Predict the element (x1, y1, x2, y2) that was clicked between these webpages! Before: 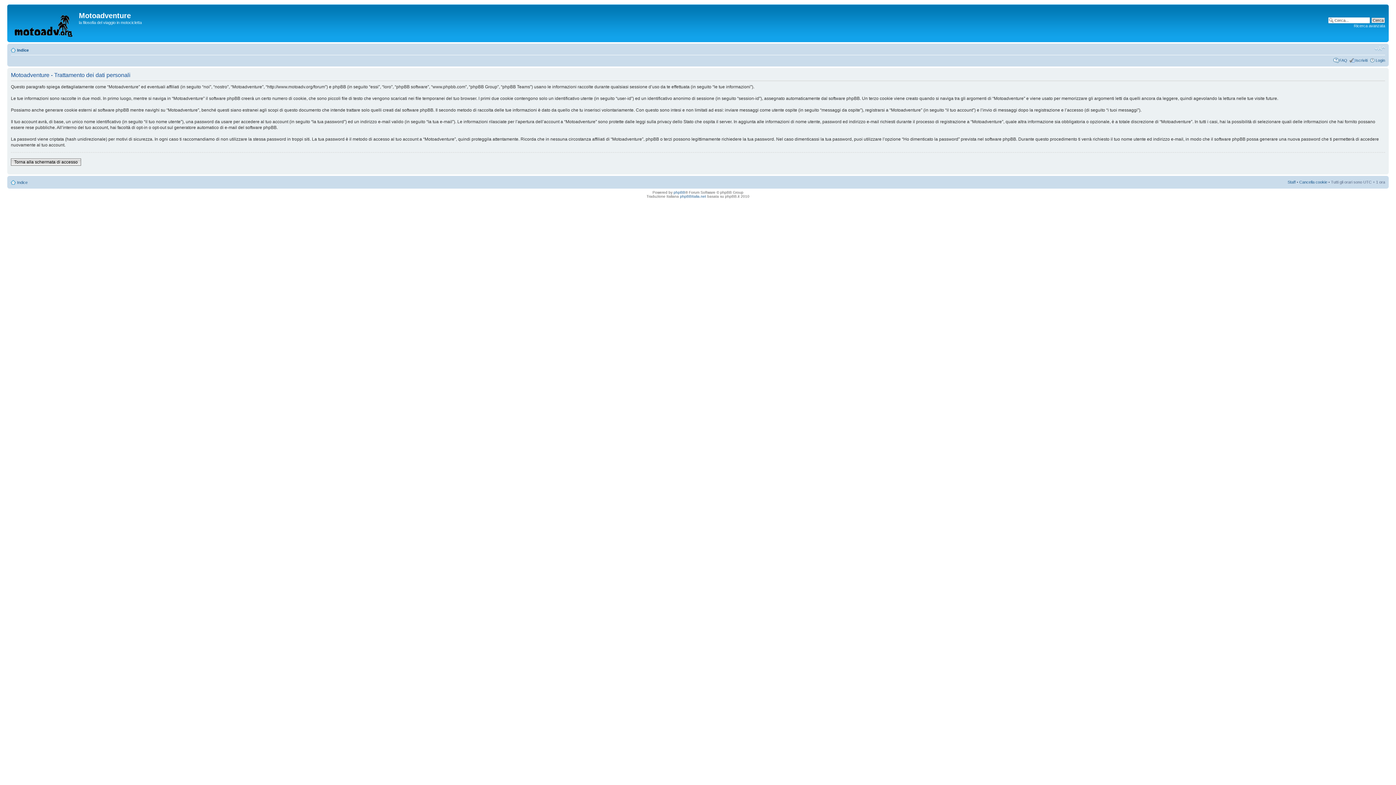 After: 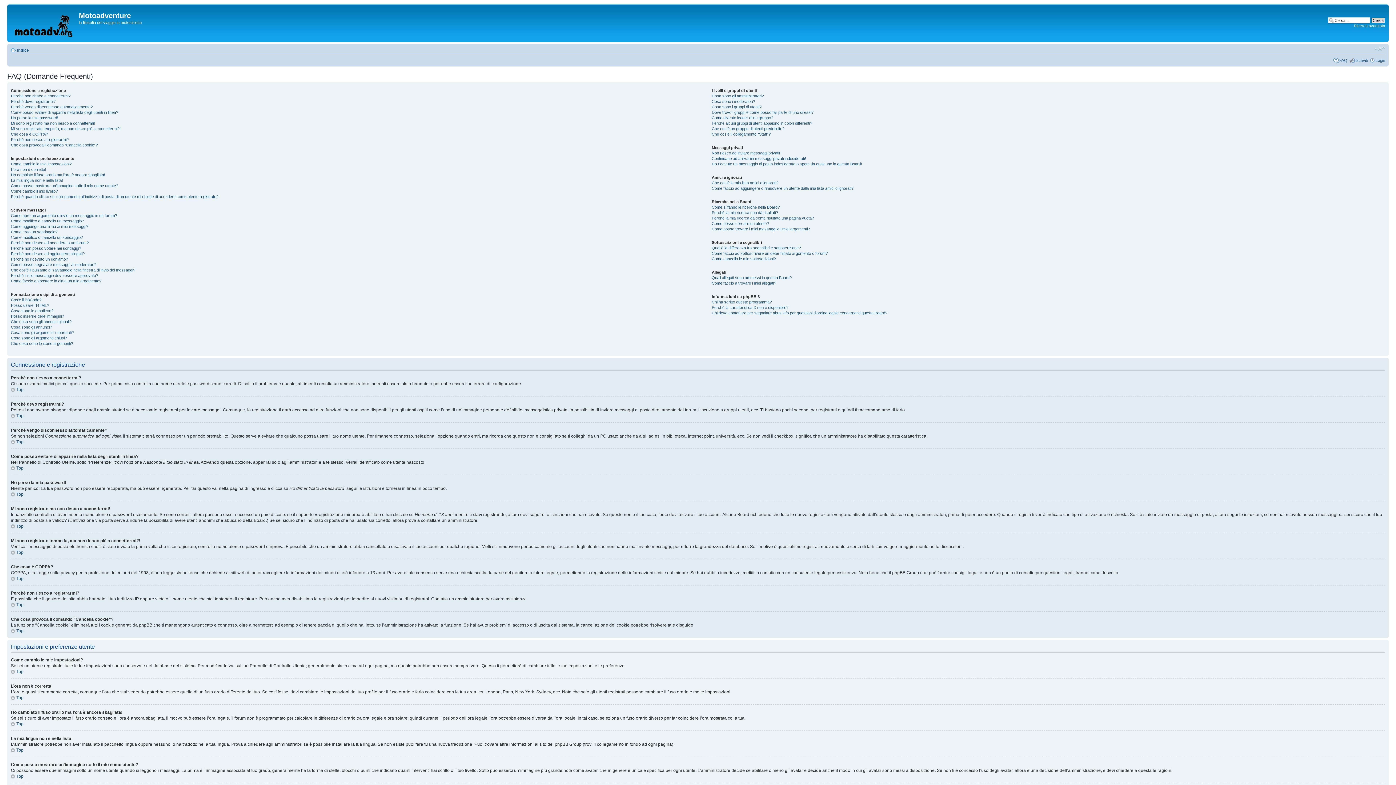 Action: bbox: (1339, 58, 1347, 62) label: FAQ